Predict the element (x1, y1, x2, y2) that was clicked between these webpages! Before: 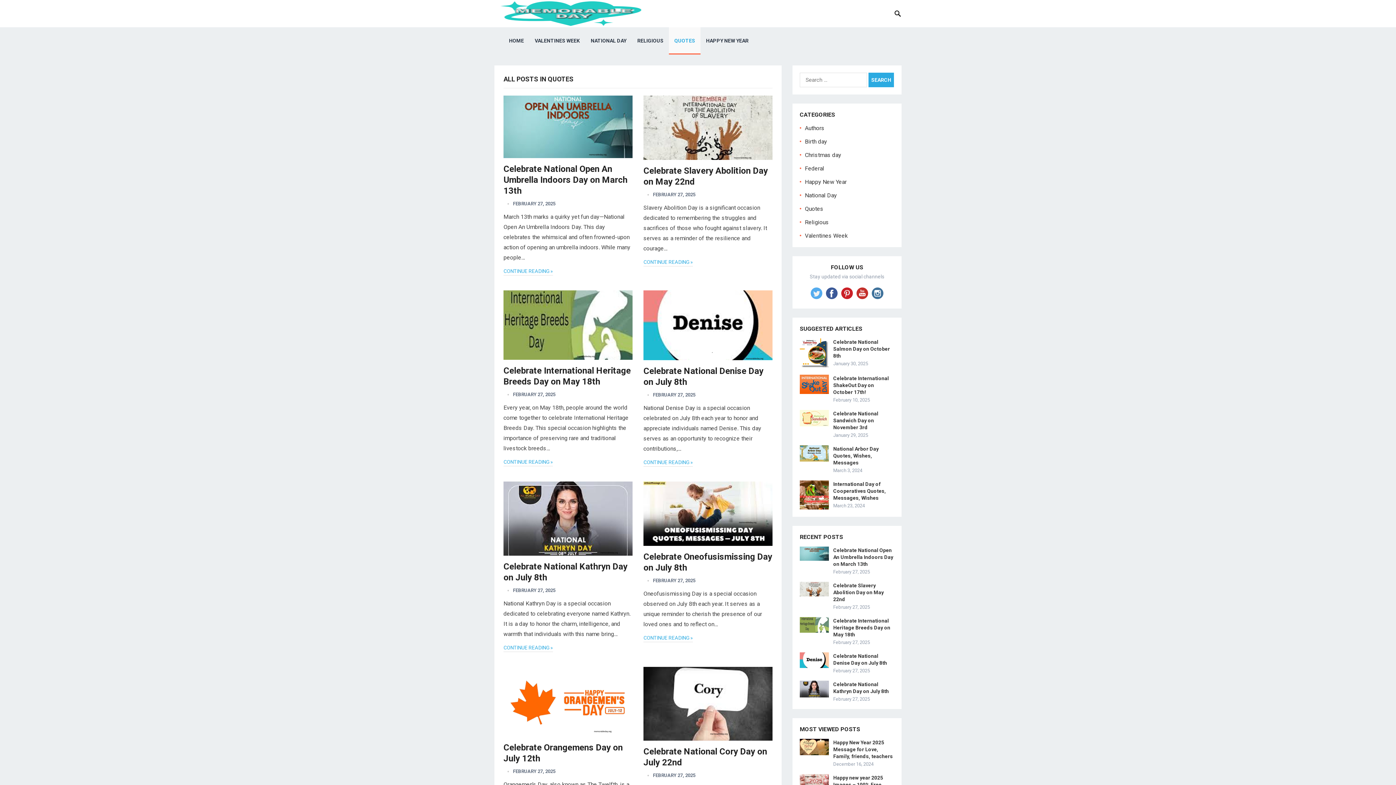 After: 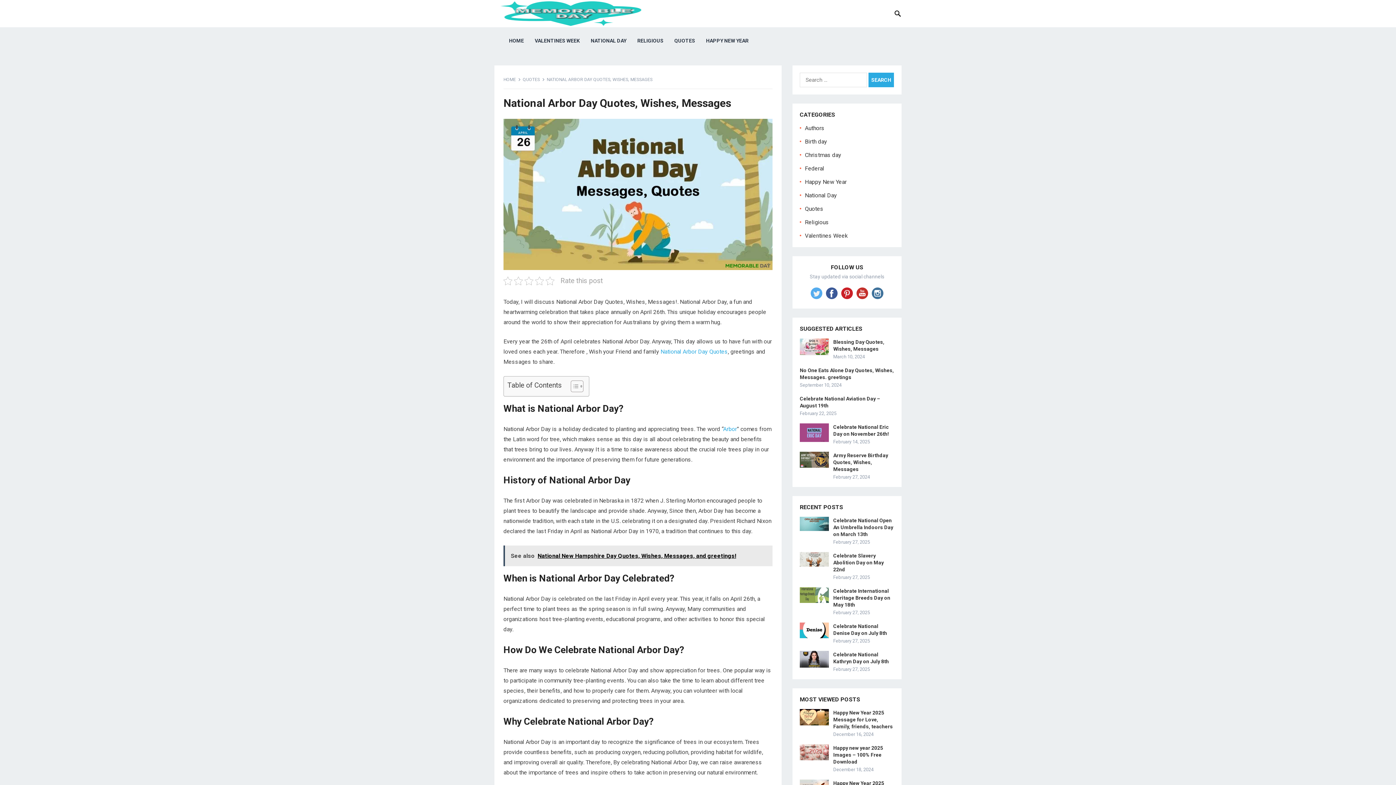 Action: bbox: (833, 446, 878, 465) label: National Arbor Day Quotes, Wishes, Messages